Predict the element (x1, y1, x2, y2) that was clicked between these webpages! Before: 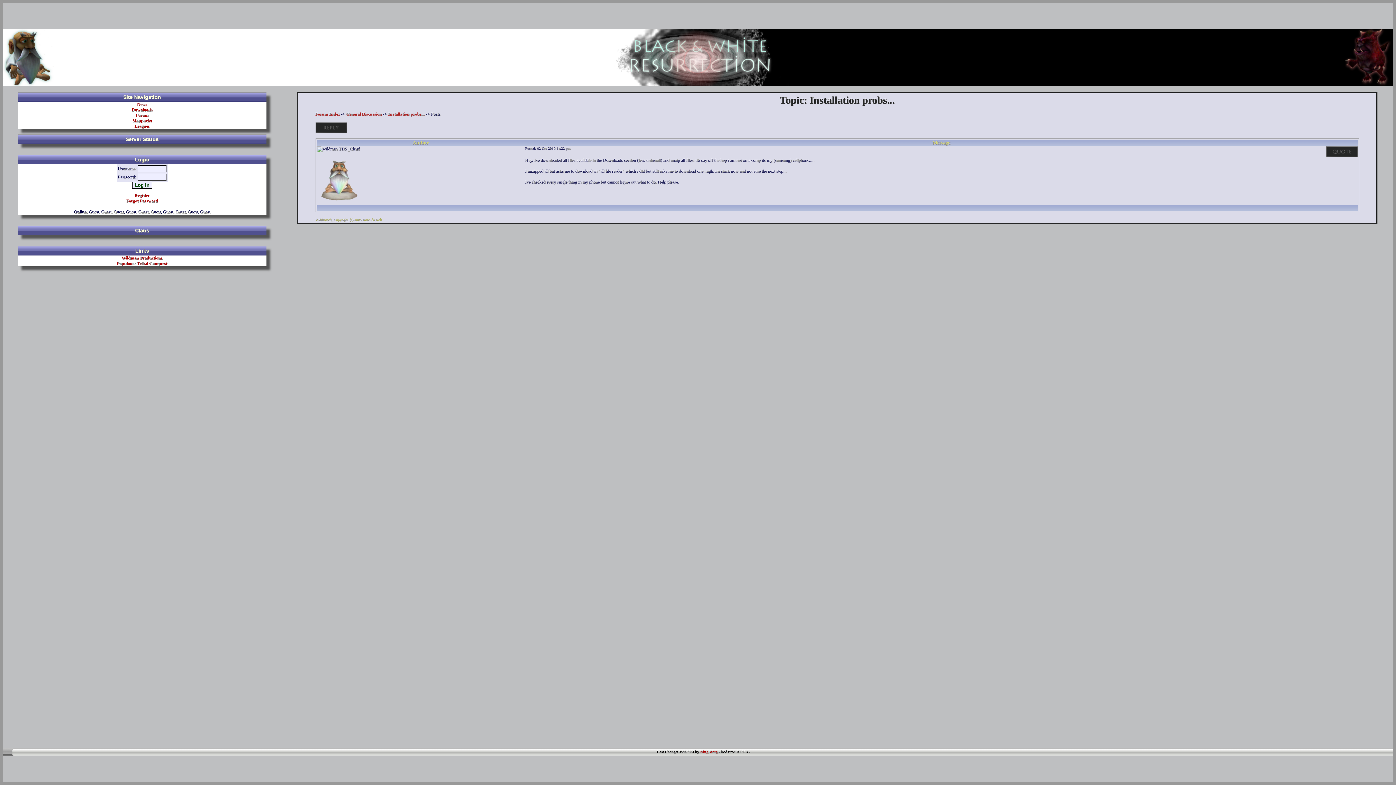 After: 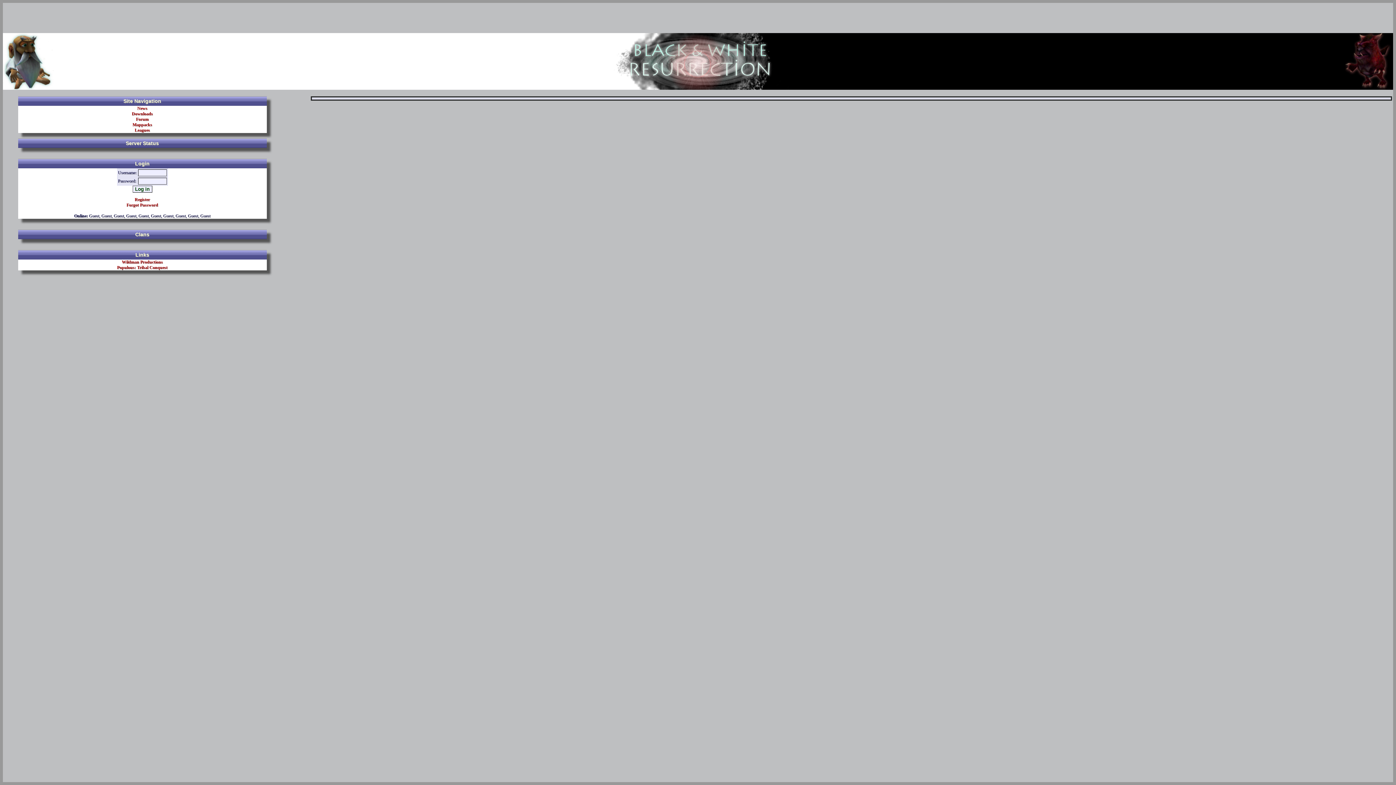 Action: bbox: (134, 123, 149, 128) label: Leagues